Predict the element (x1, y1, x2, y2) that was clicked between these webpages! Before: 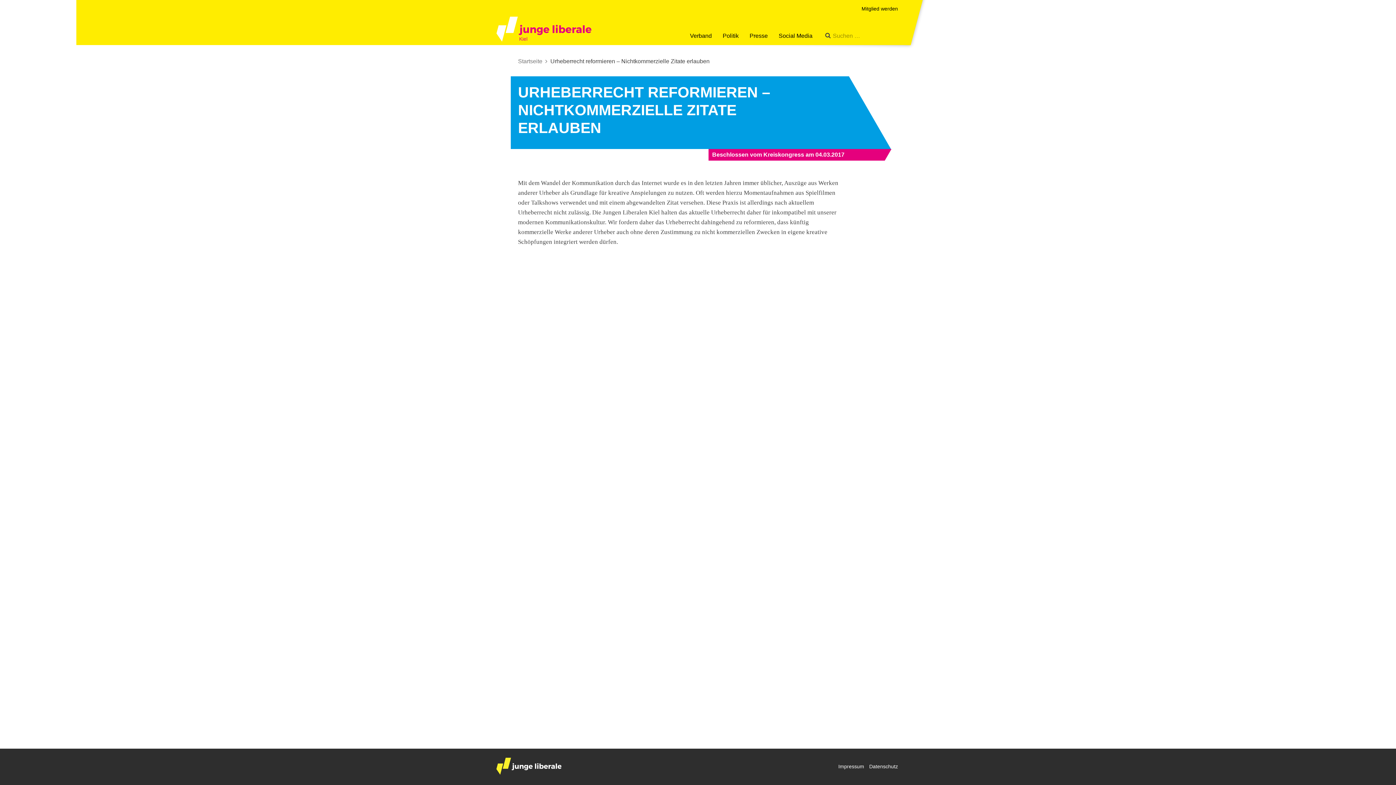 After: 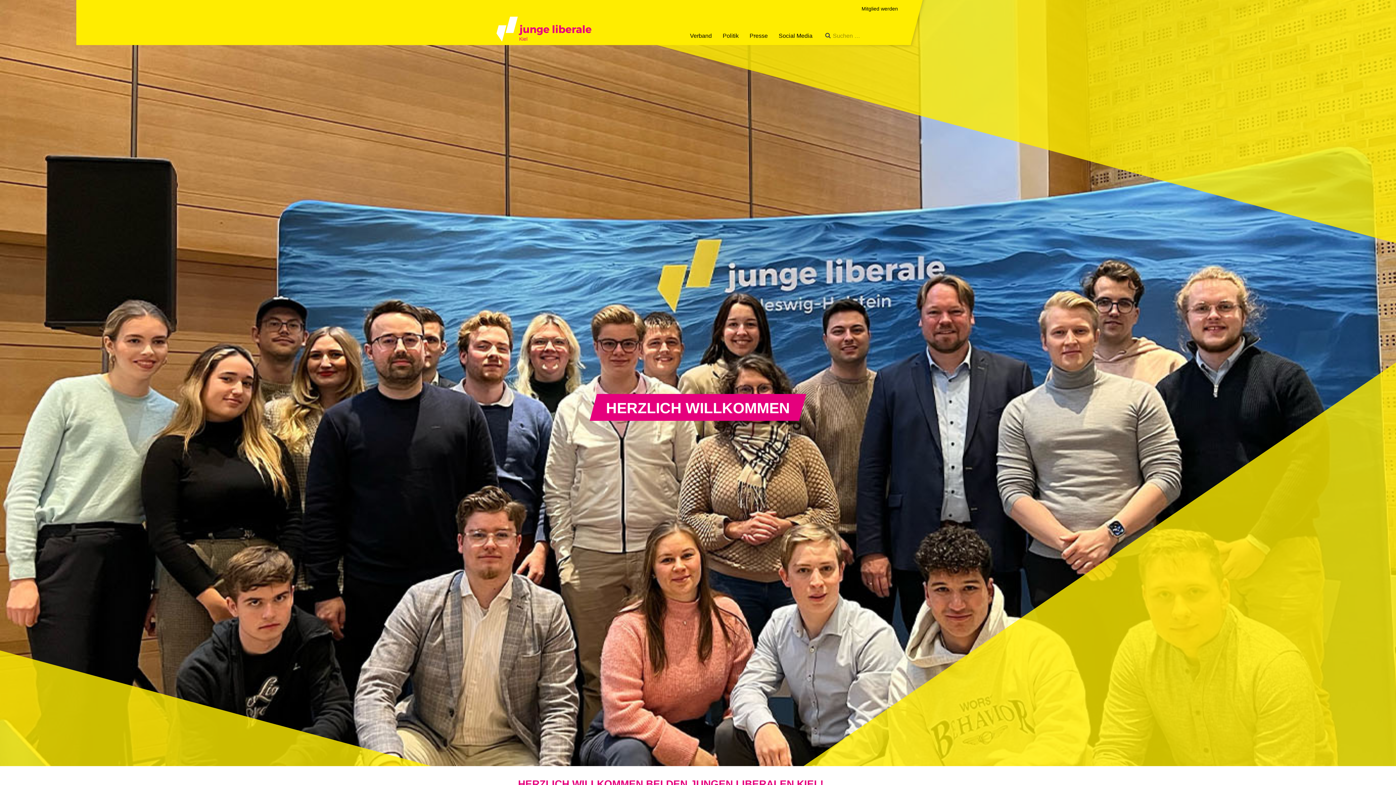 Action: label: Startseite bbox: (518, 58, 542, 64)